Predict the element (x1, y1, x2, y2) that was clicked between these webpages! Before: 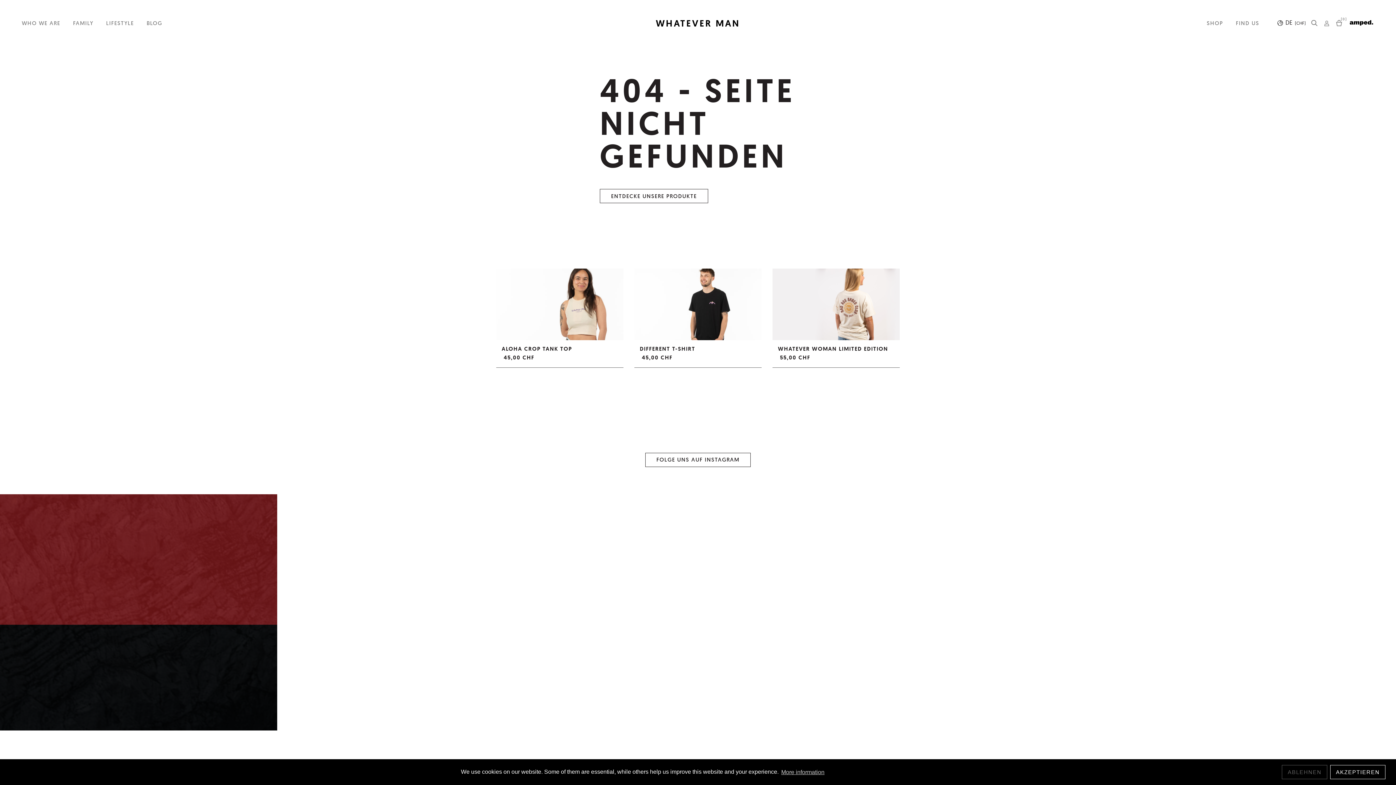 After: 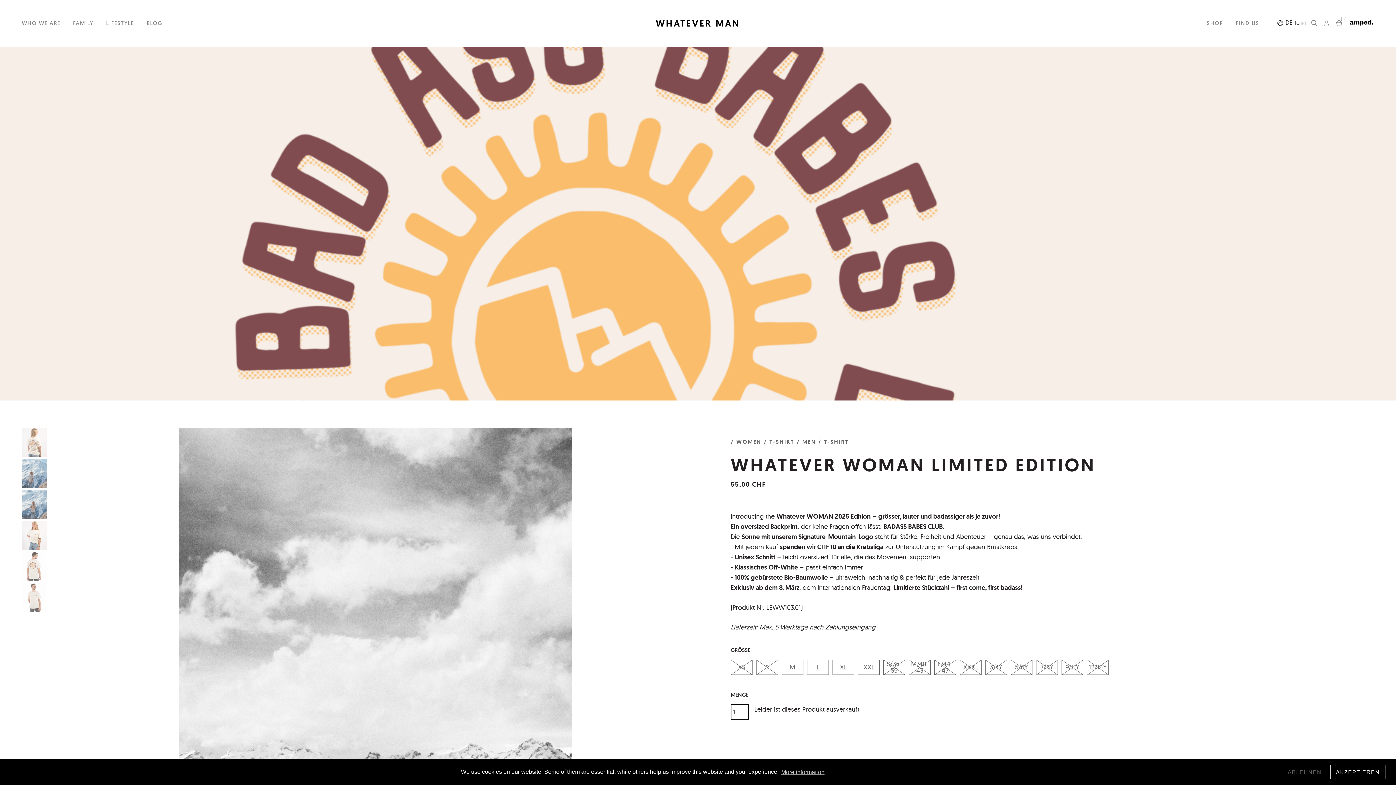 Action: bbox: (853, 351, 859, 356)